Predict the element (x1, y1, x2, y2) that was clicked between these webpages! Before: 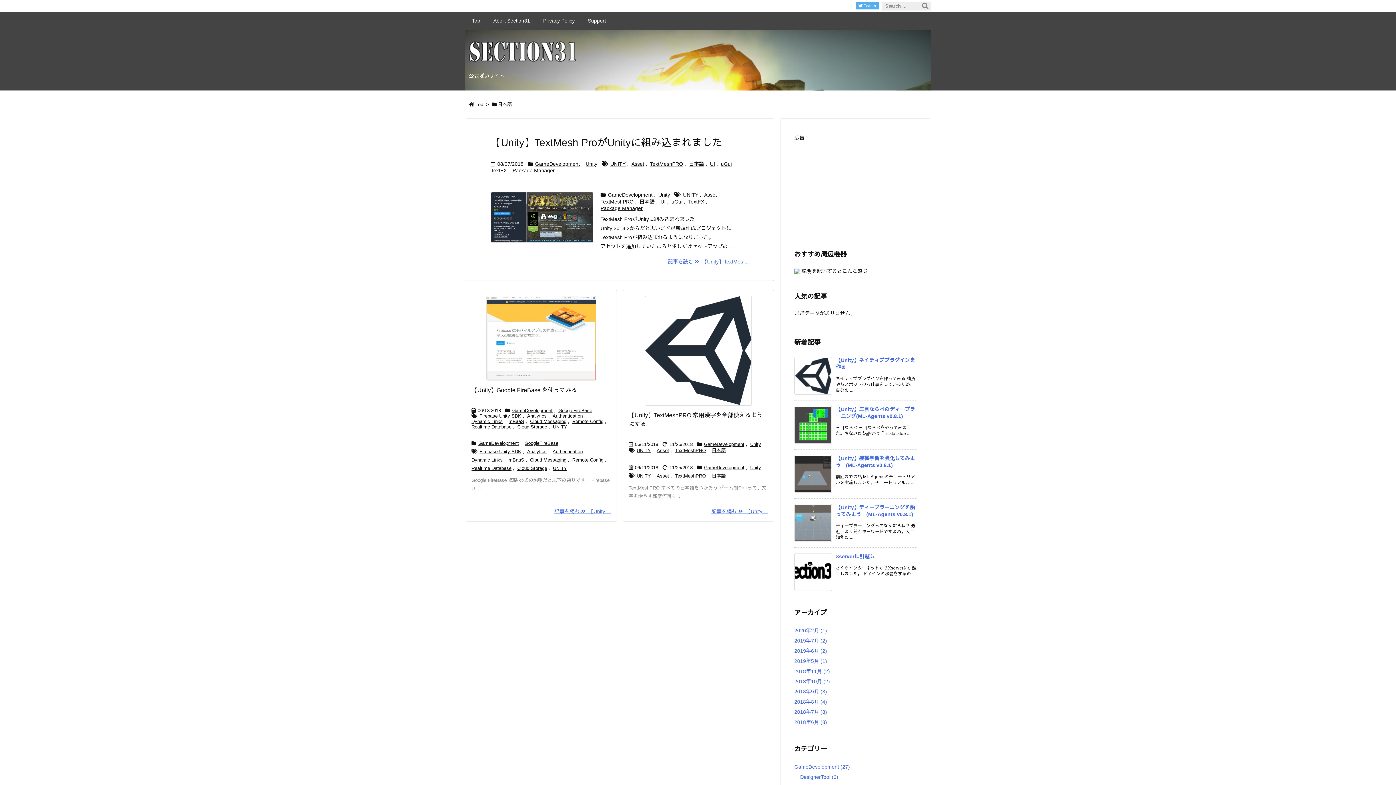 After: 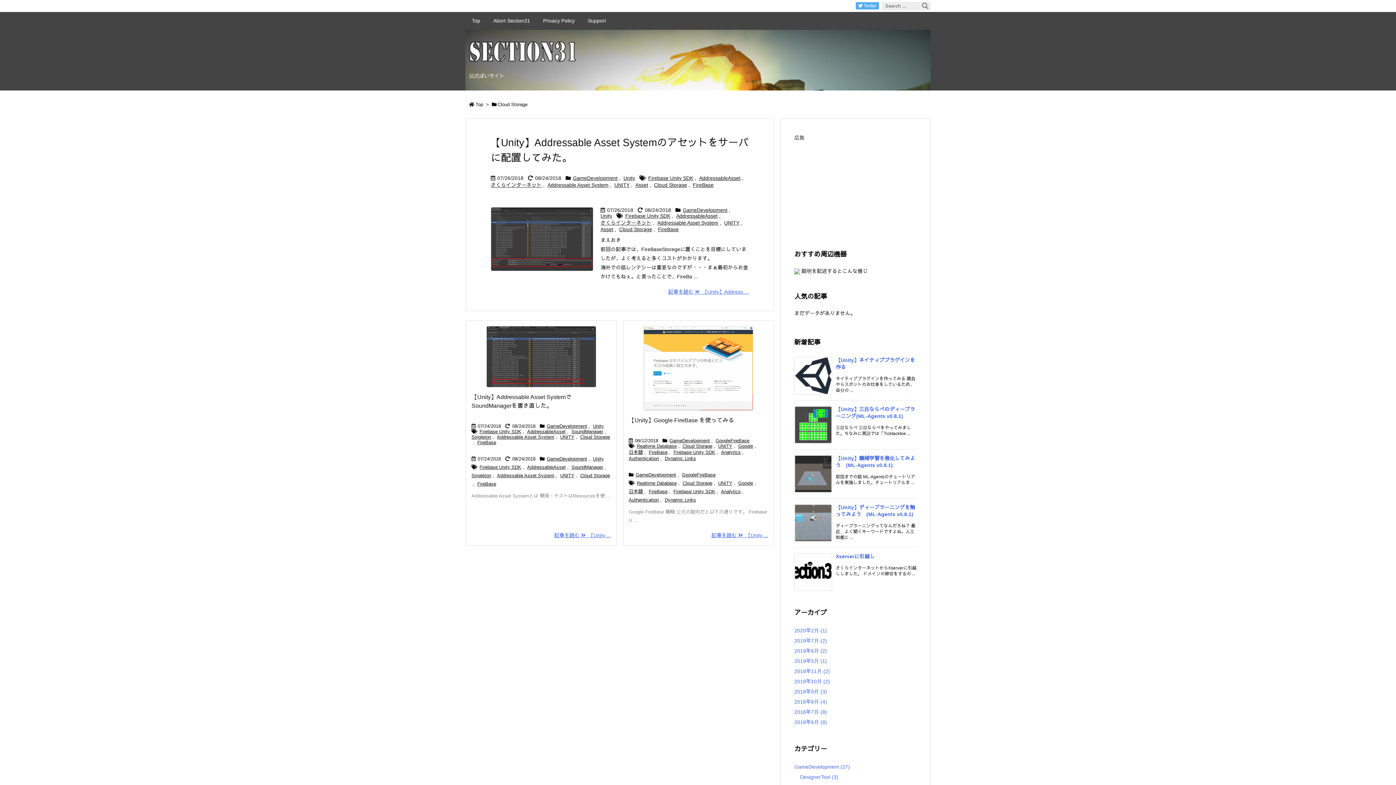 Action: bbox: (517, 424, 547, 429) label: Cloud Storage